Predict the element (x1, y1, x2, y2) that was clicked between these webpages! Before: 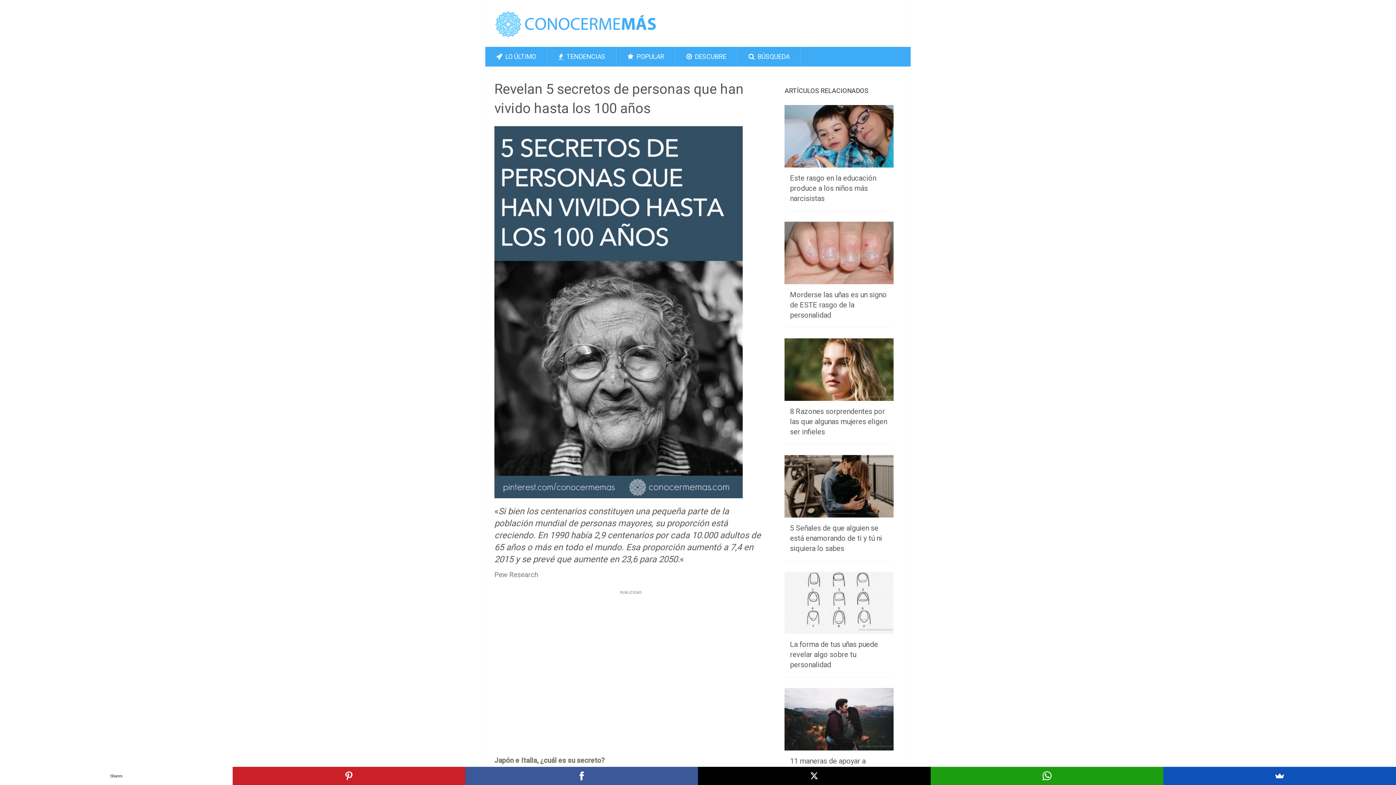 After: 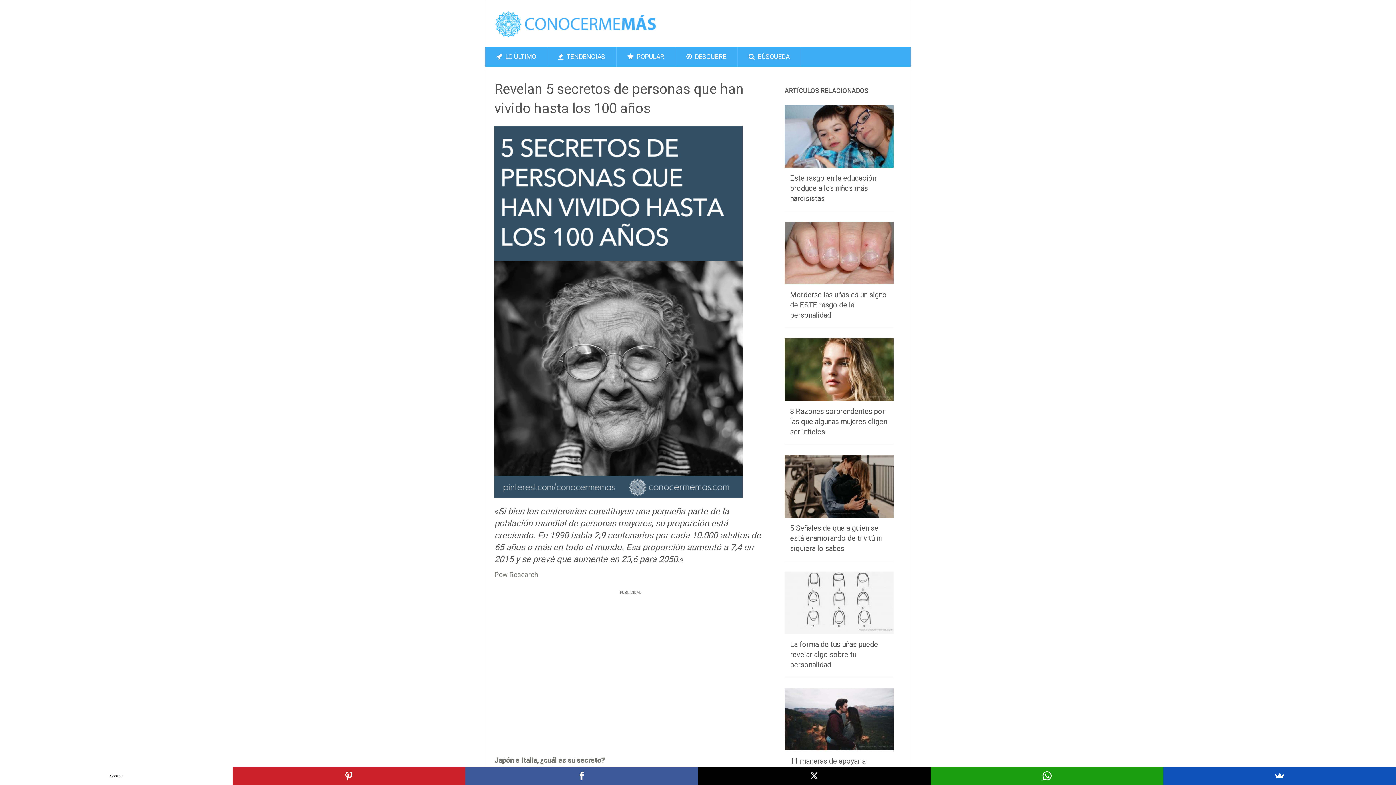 Action: bbox: (698, 767, 930, 785)